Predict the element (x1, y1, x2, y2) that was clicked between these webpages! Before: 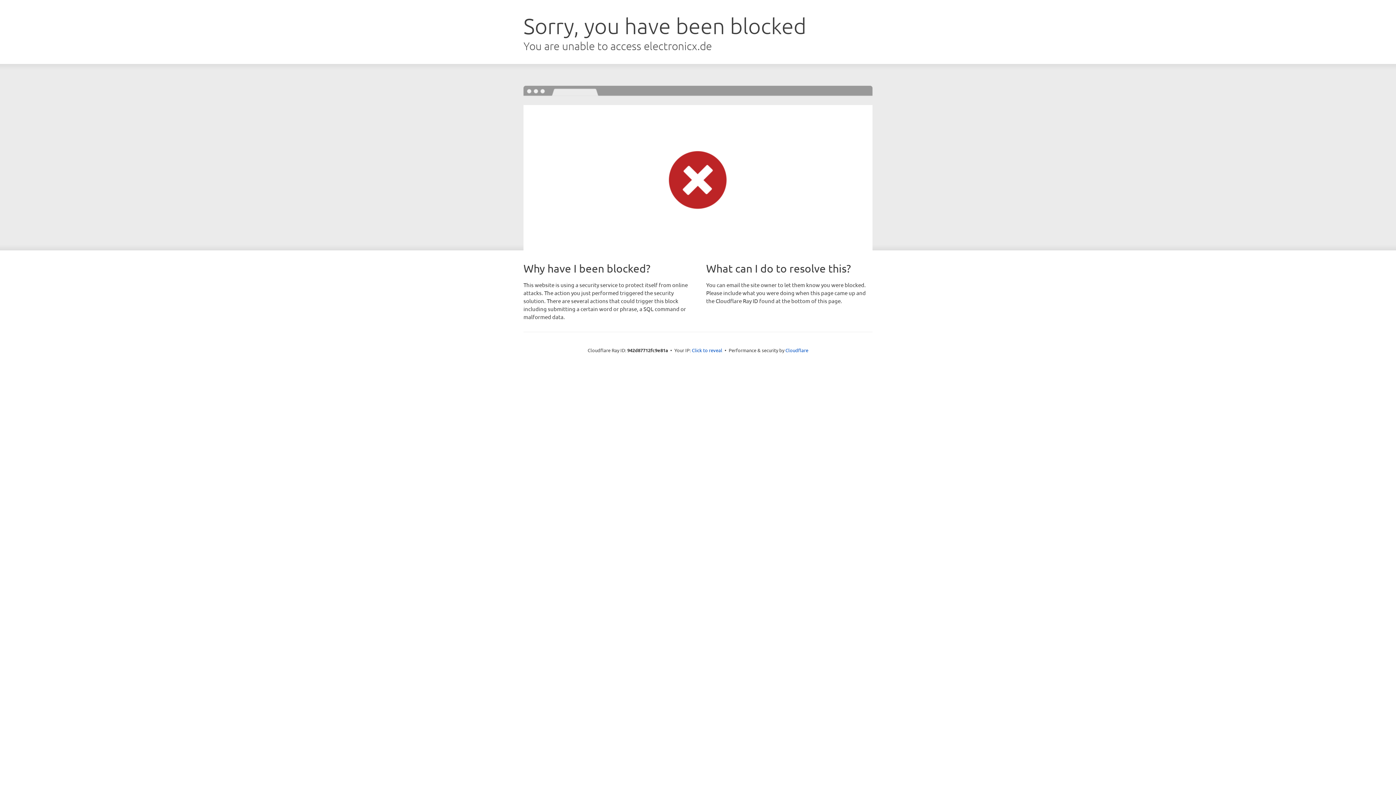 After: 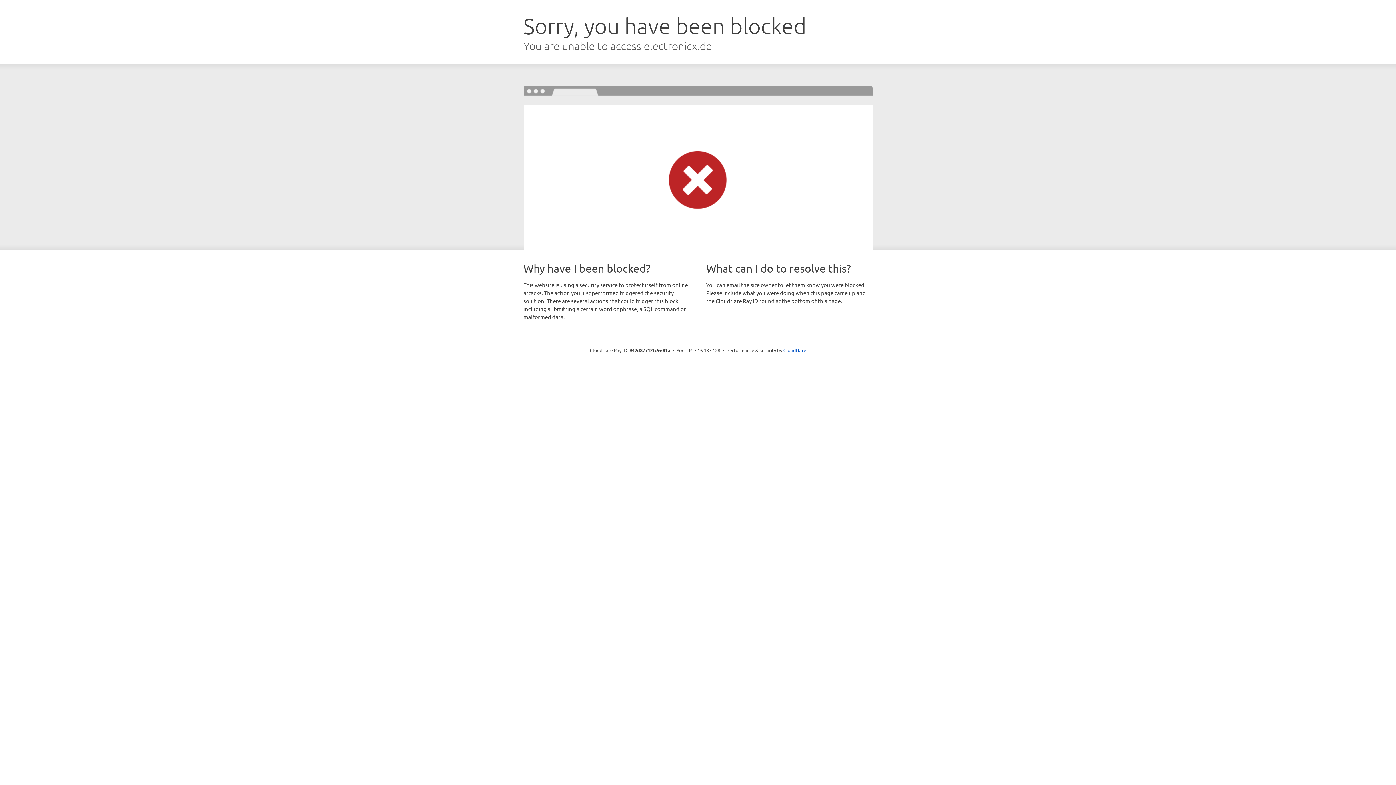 Action: label: Click to reveal bbox: (692, 346, 722, 353)